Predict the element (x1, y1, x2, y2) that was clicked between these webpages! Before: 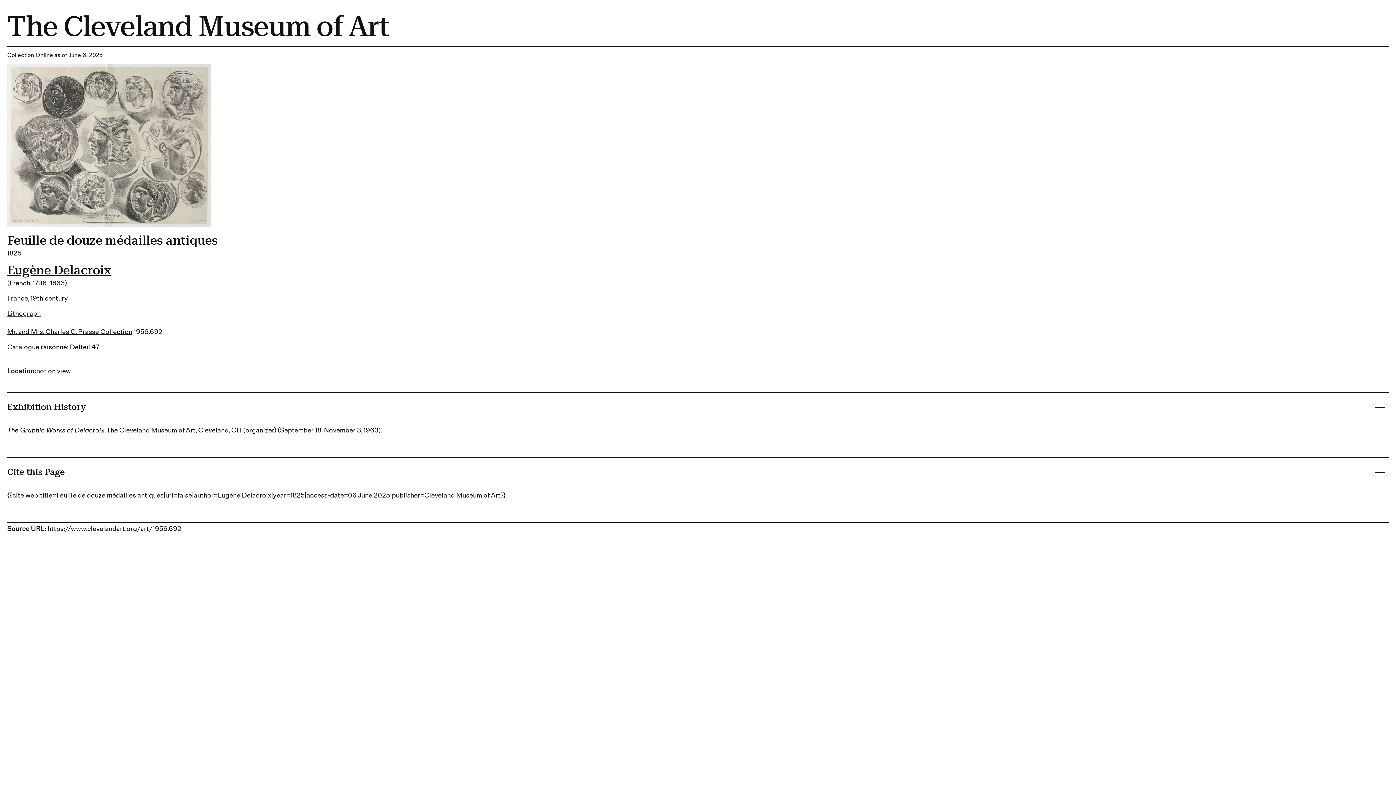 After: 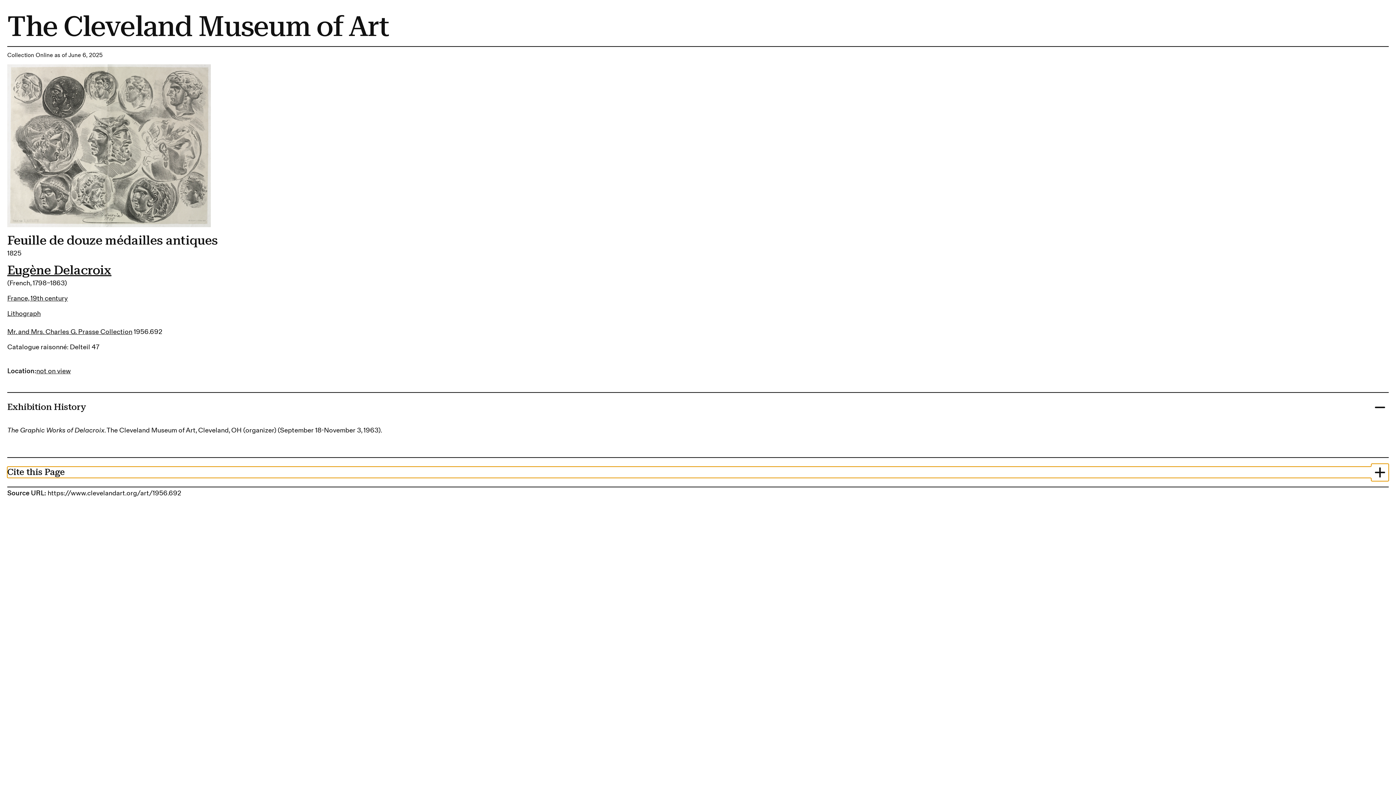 Action: label: Cite this Page bbox: (7, 466, 1389, 478)